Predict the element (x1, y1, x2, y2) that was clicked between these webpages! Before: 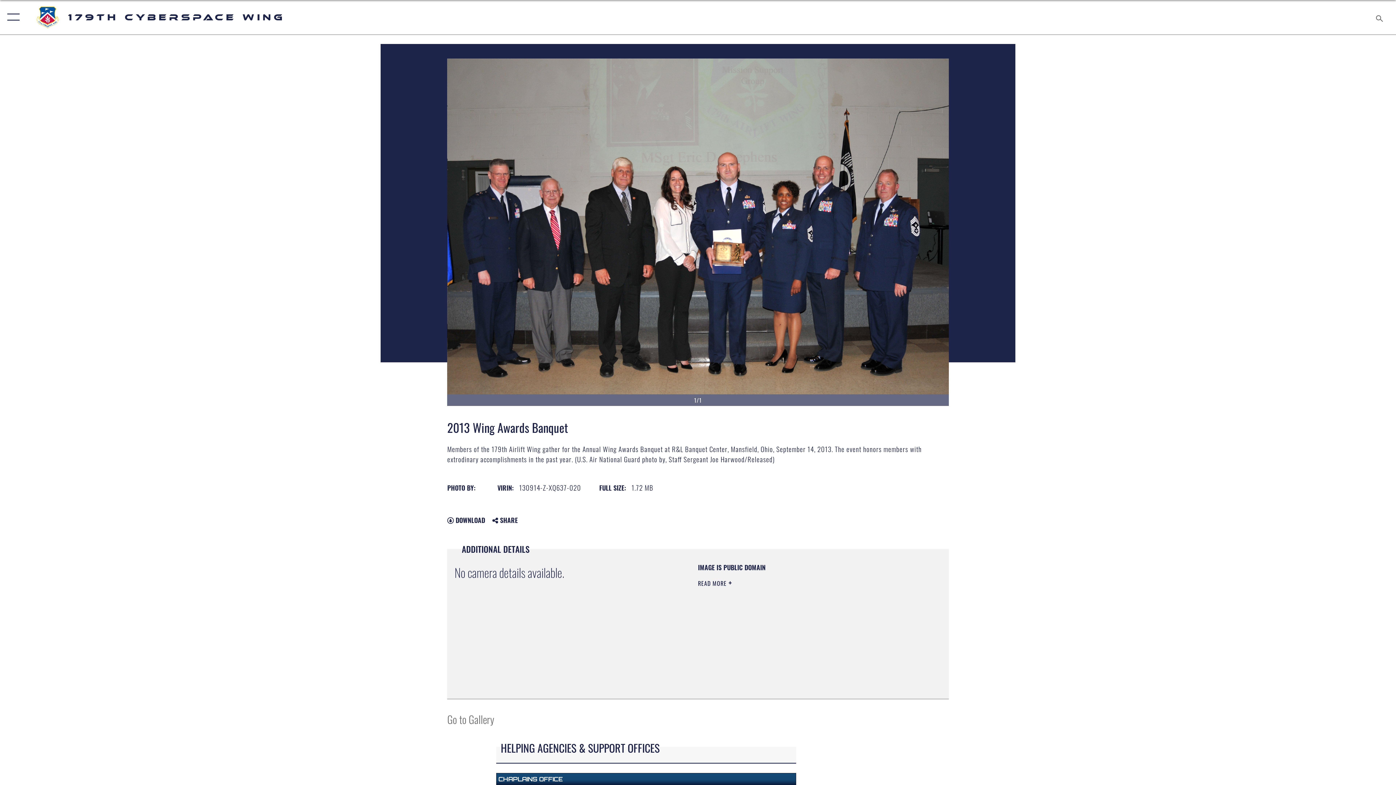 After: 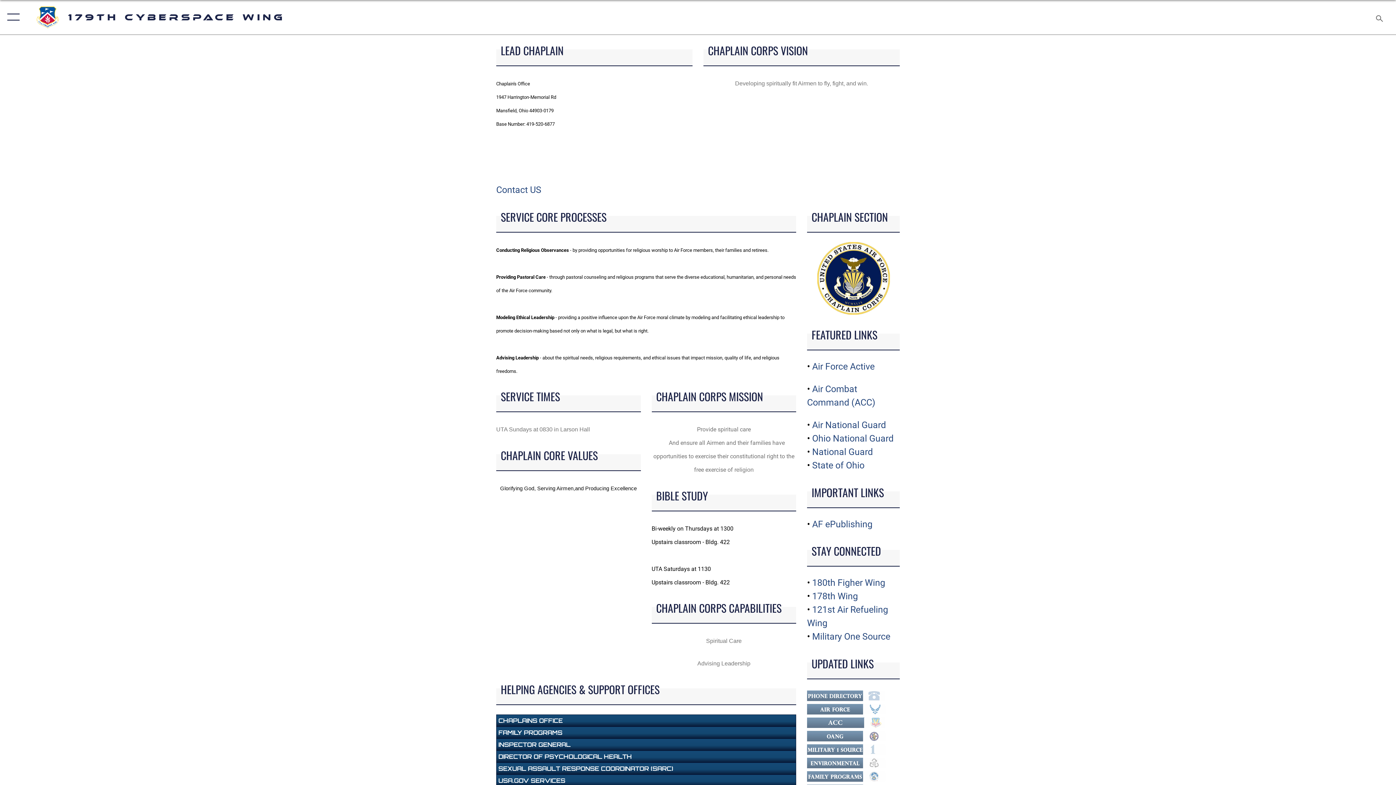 Action: bbox: (498, 775, 562, 783) label: CHAPLAINS OFFICE